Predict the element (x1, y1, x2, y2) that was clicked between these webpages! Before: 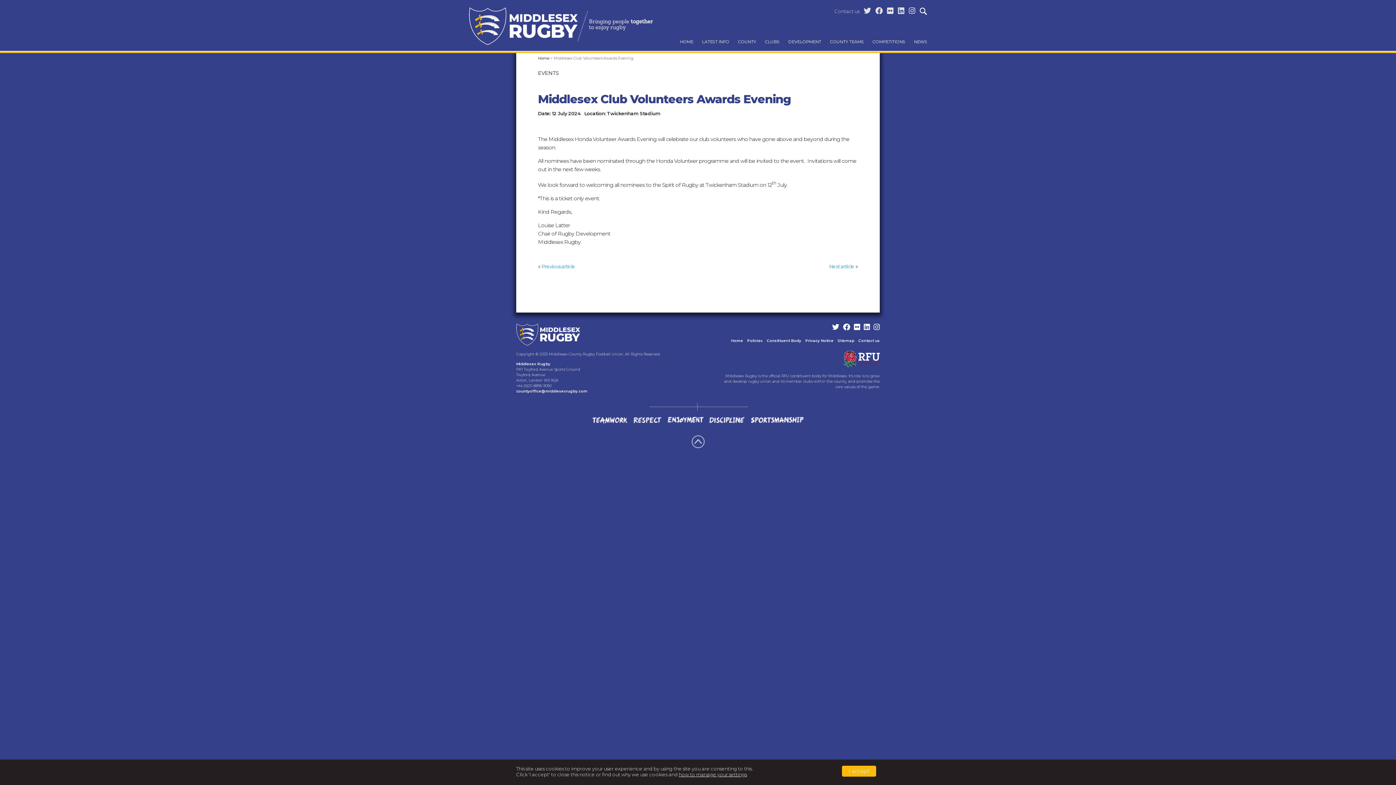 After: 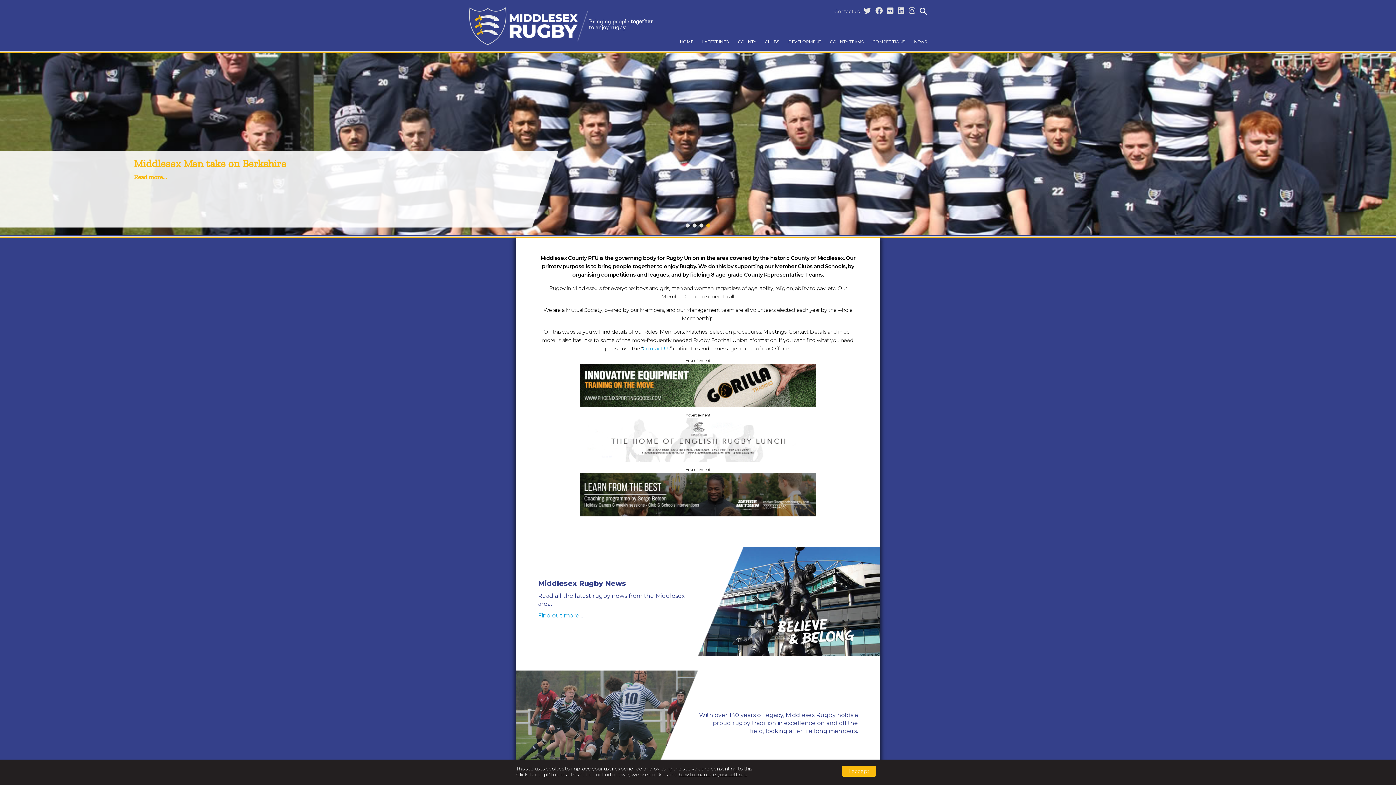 Action: bbox: (676, 34, 697, 49) label: HOME